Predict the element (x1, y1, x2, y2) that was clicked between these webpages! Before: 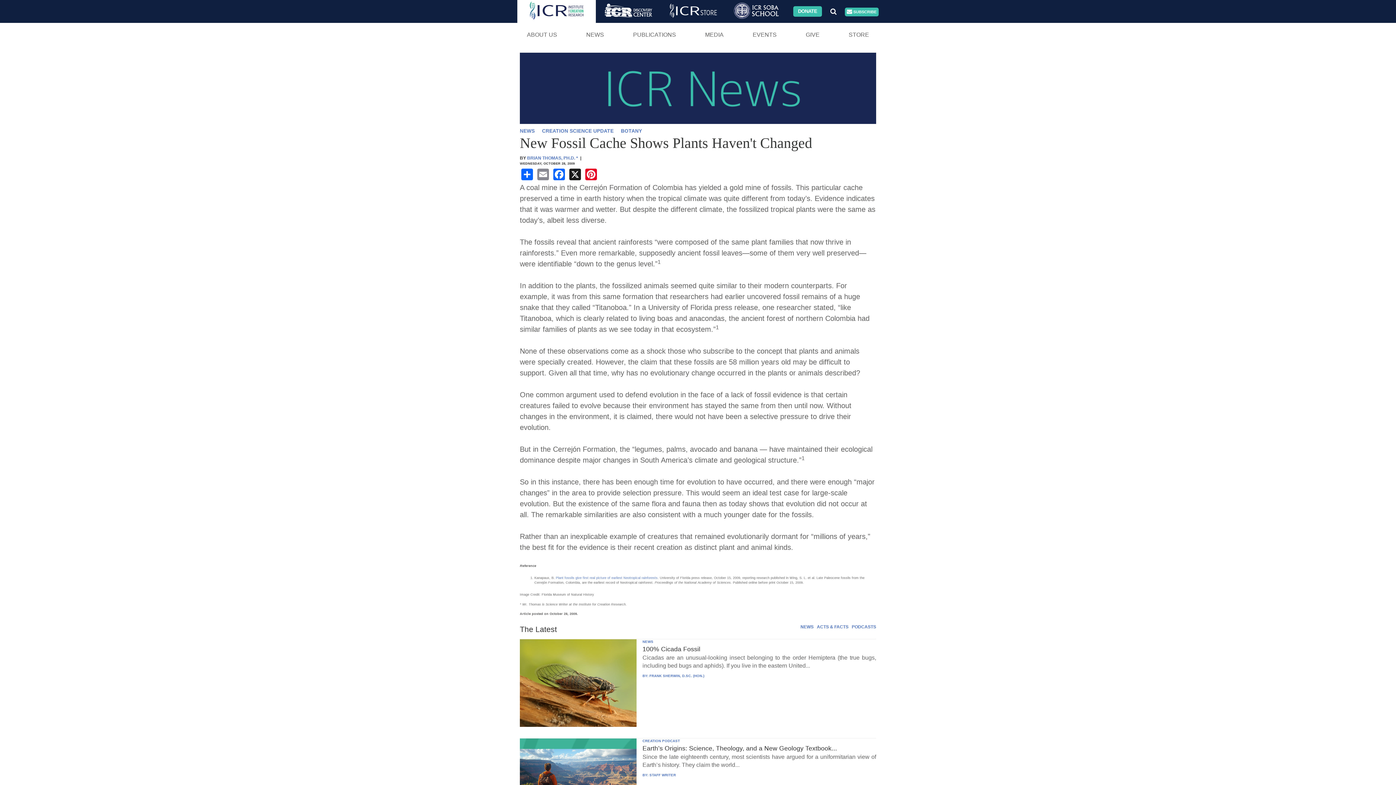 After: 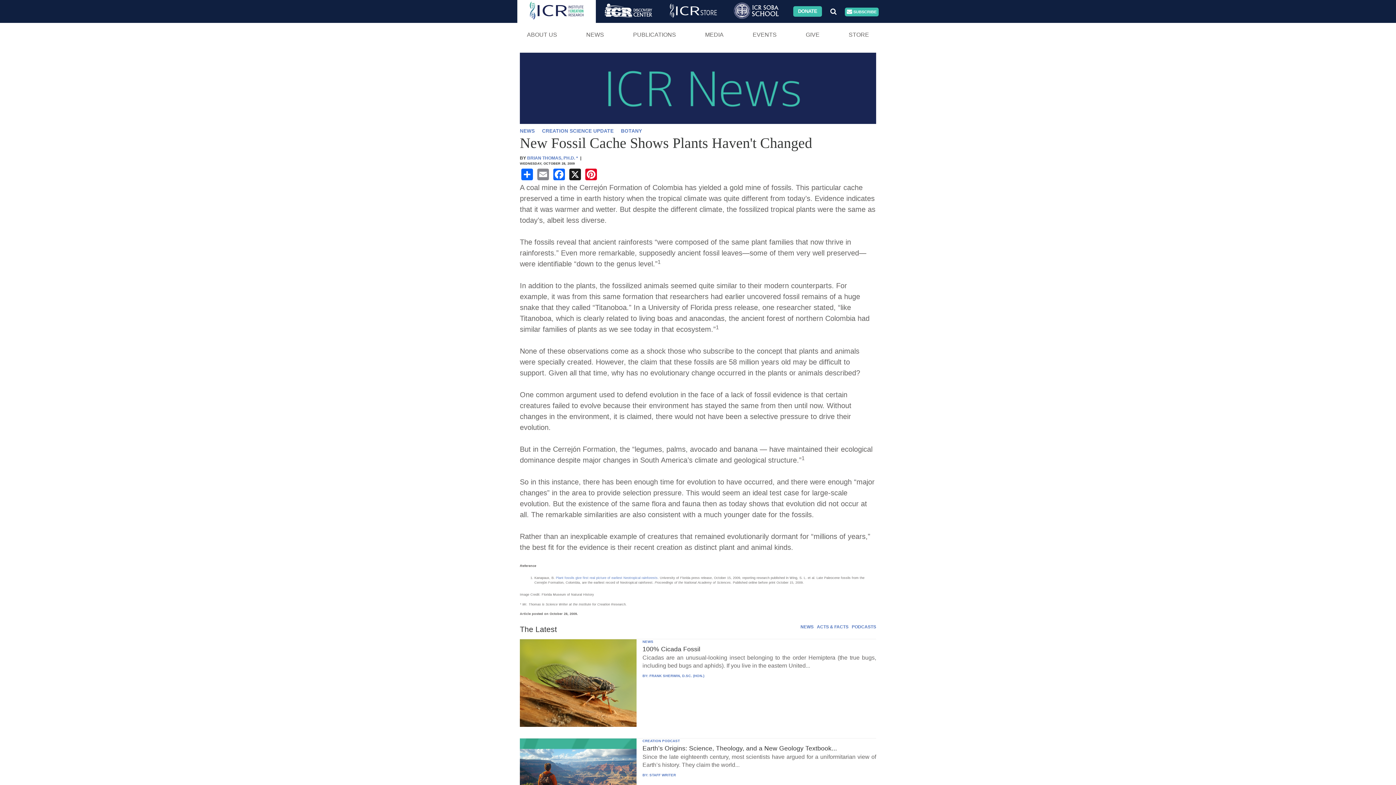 Action: bbox: (726, 0, 786, 22)